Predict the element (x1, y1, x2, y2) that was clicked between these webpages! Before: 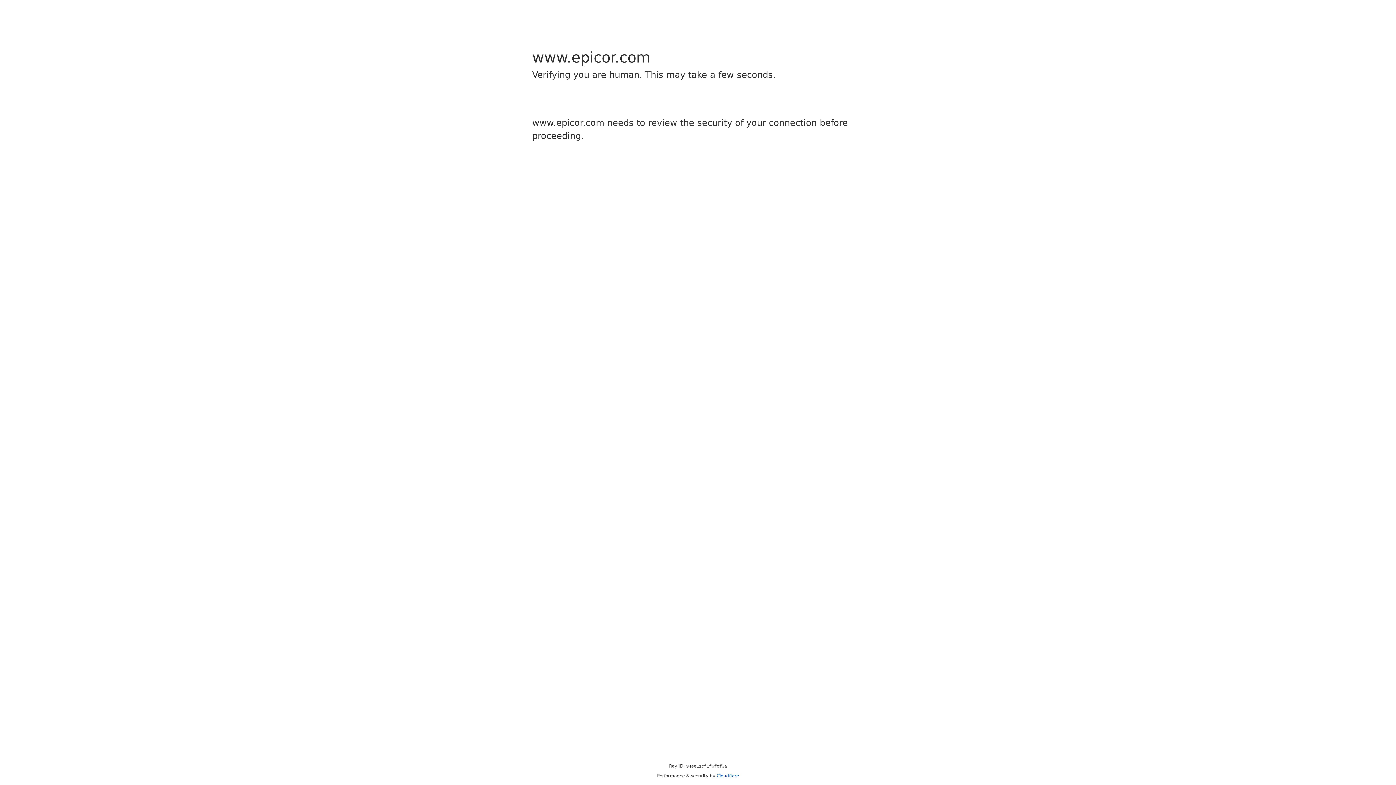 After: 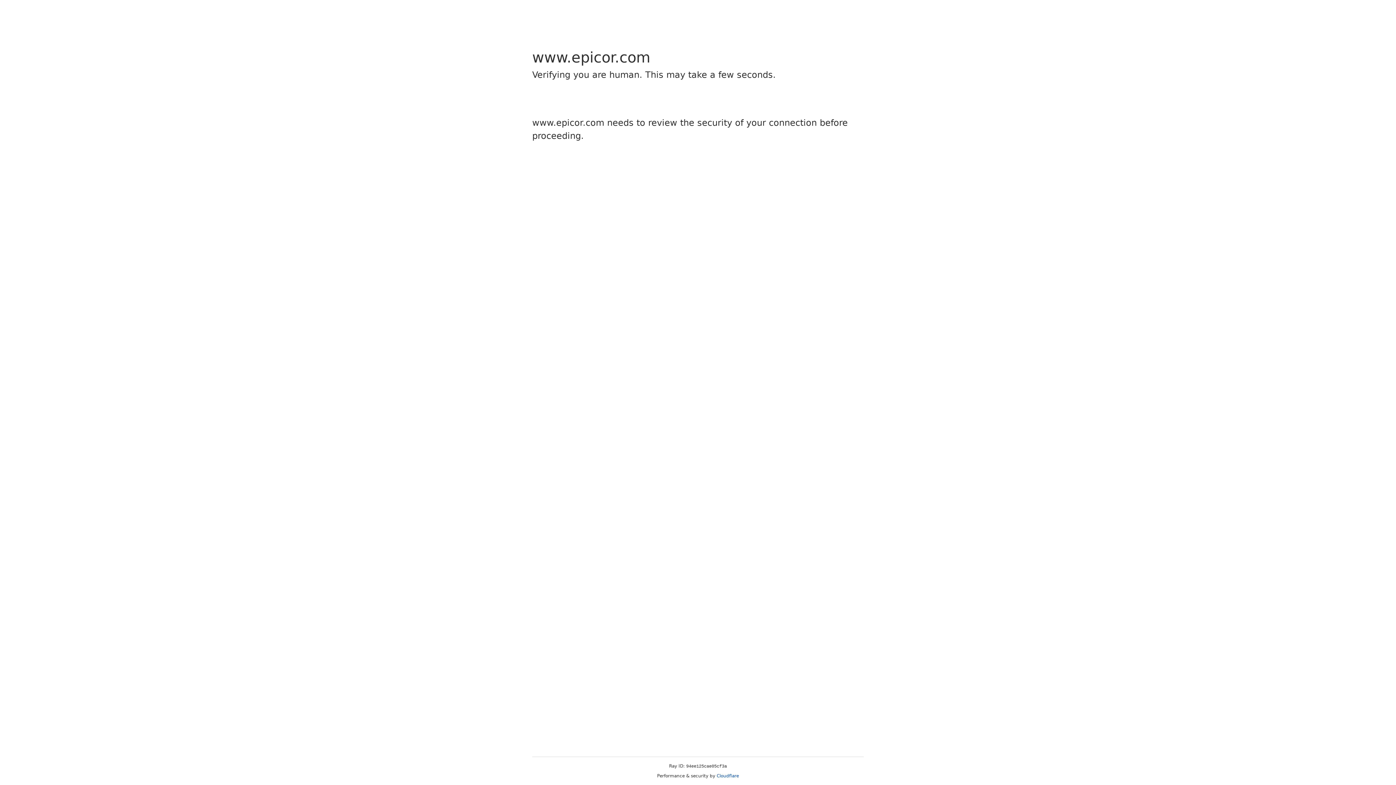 Action: bbox: (716, 773, 739, 778) label: Cloudflare